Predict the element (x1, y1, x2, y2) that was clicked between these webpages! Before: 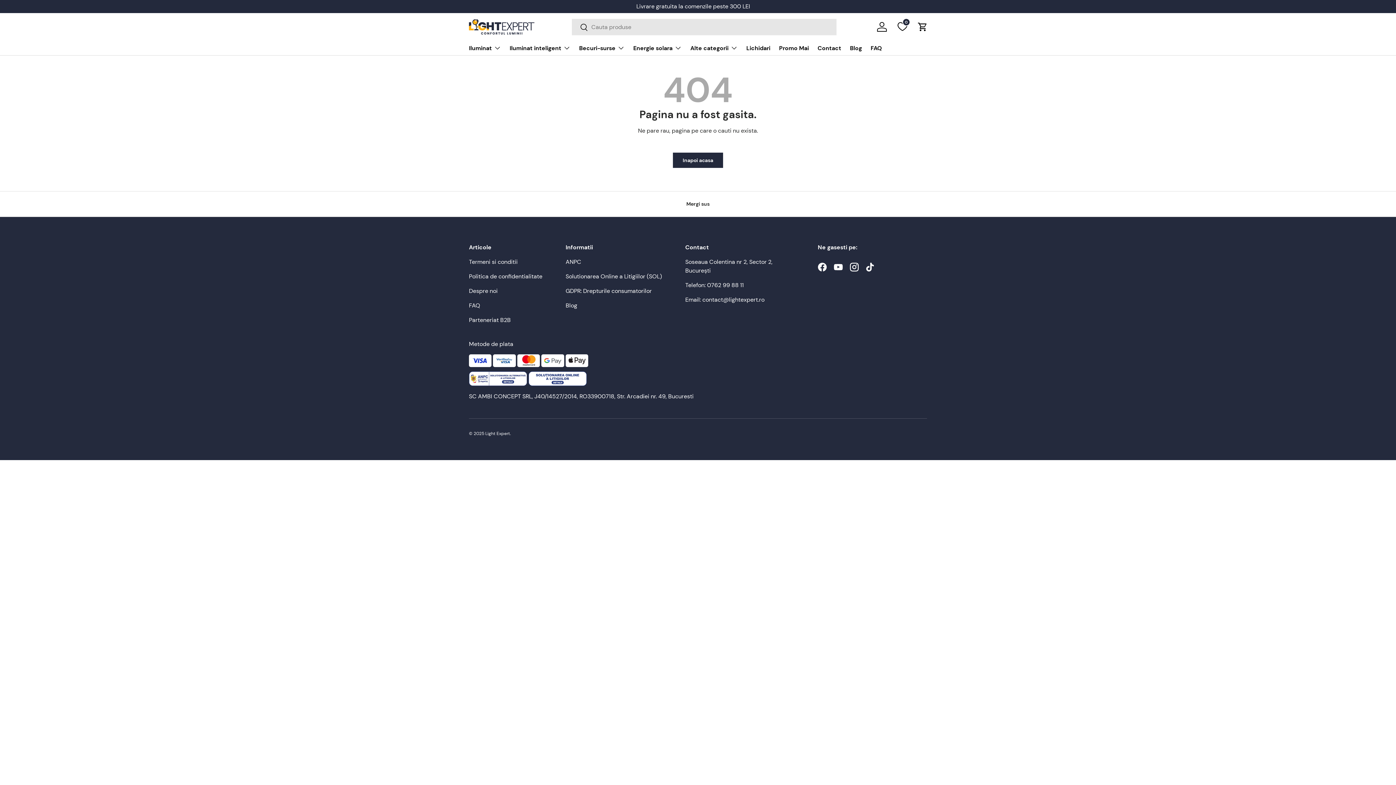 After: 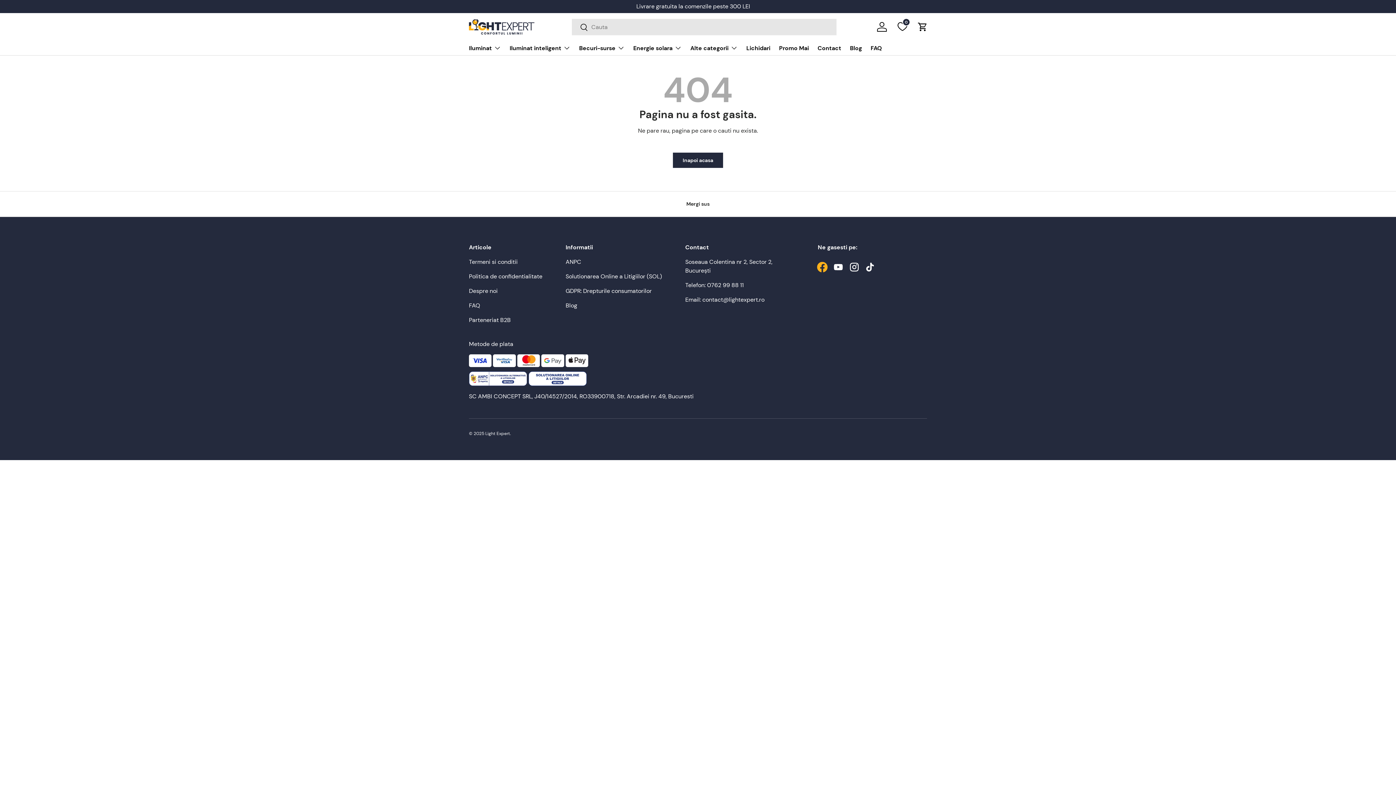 Action: bbox: (814, 259, 830, 275) label: Facebook